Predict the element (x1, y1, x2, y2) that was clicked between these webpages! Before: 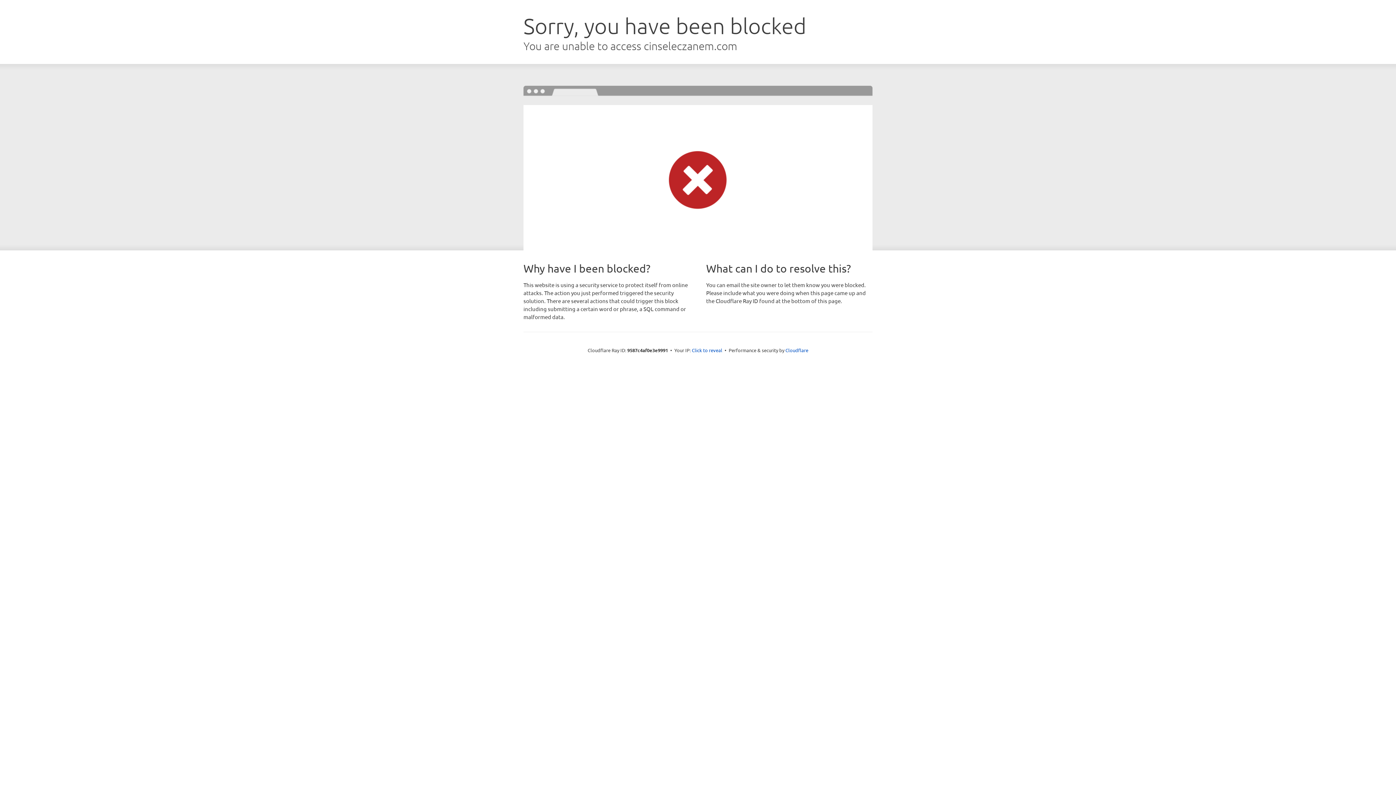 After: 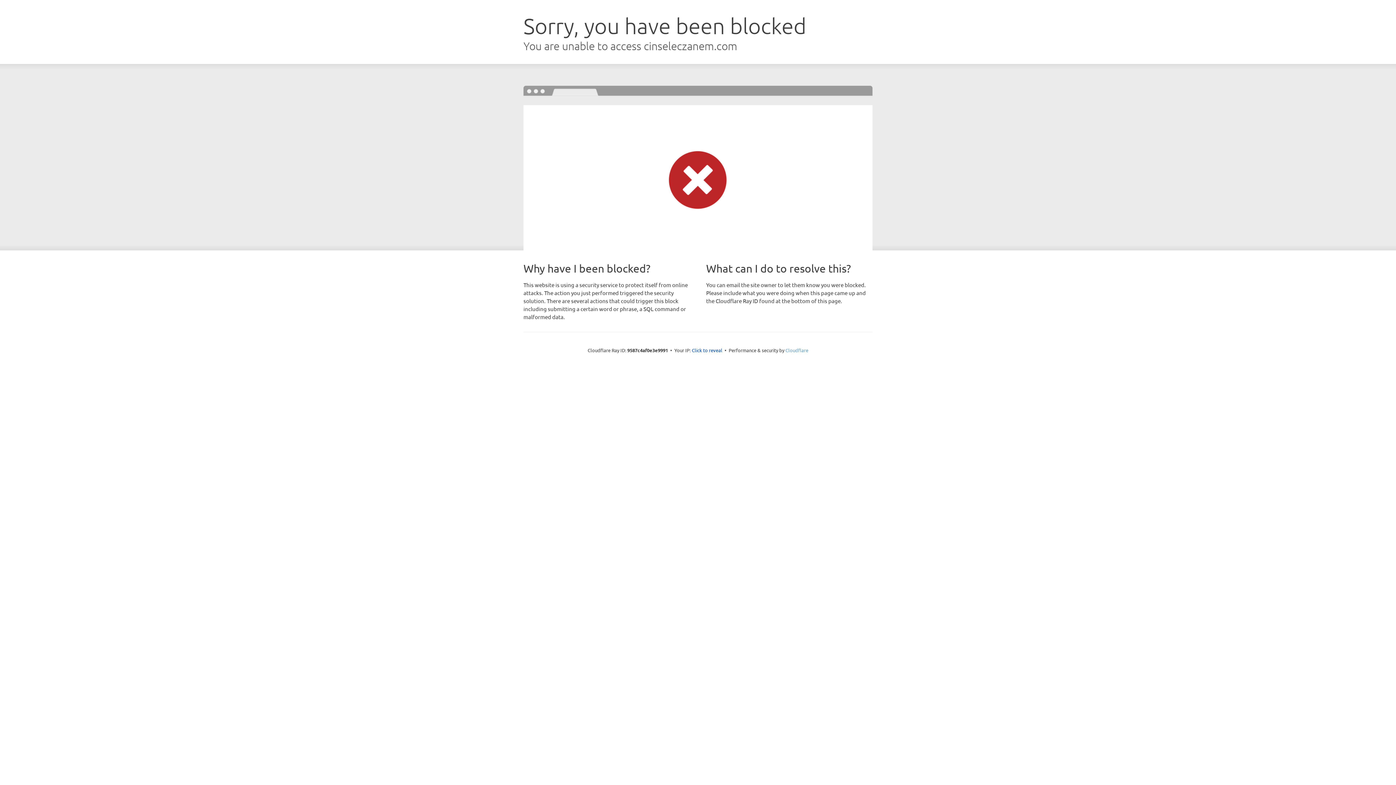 Action: label: Cloudflare bbox: (785, 347, 808, 353)